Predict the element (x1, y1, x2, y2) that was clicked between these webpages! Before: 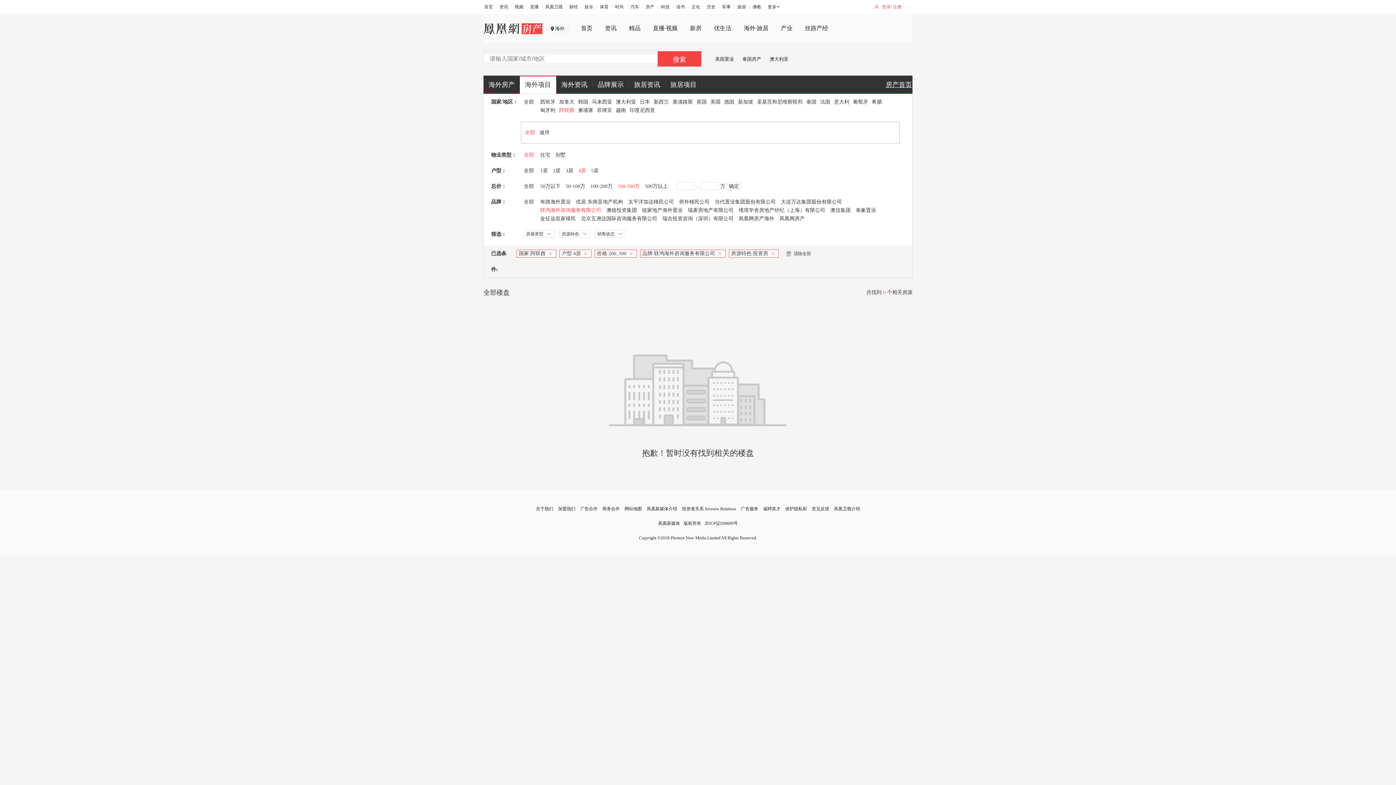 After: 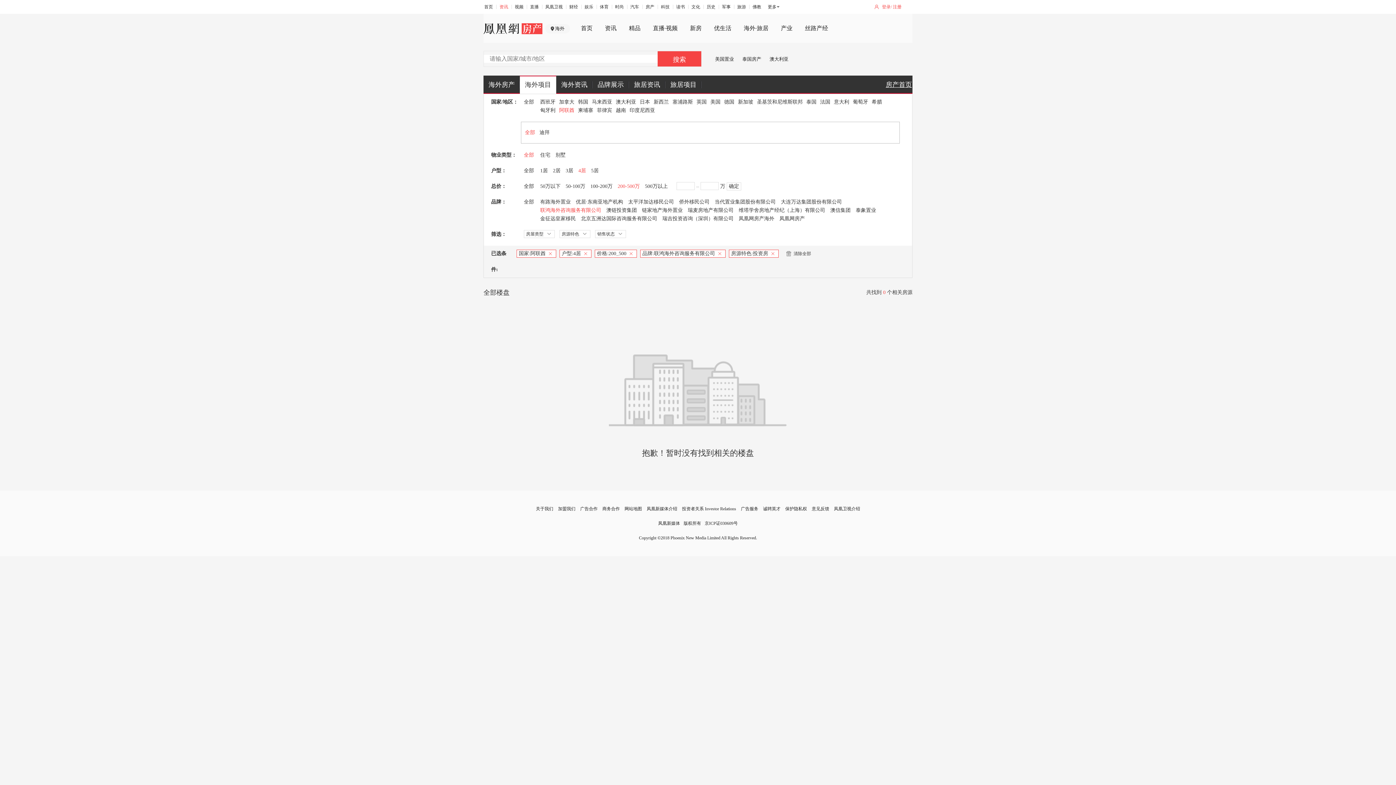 Action: bbox: (499, 4, 508, 9) label: 资讯